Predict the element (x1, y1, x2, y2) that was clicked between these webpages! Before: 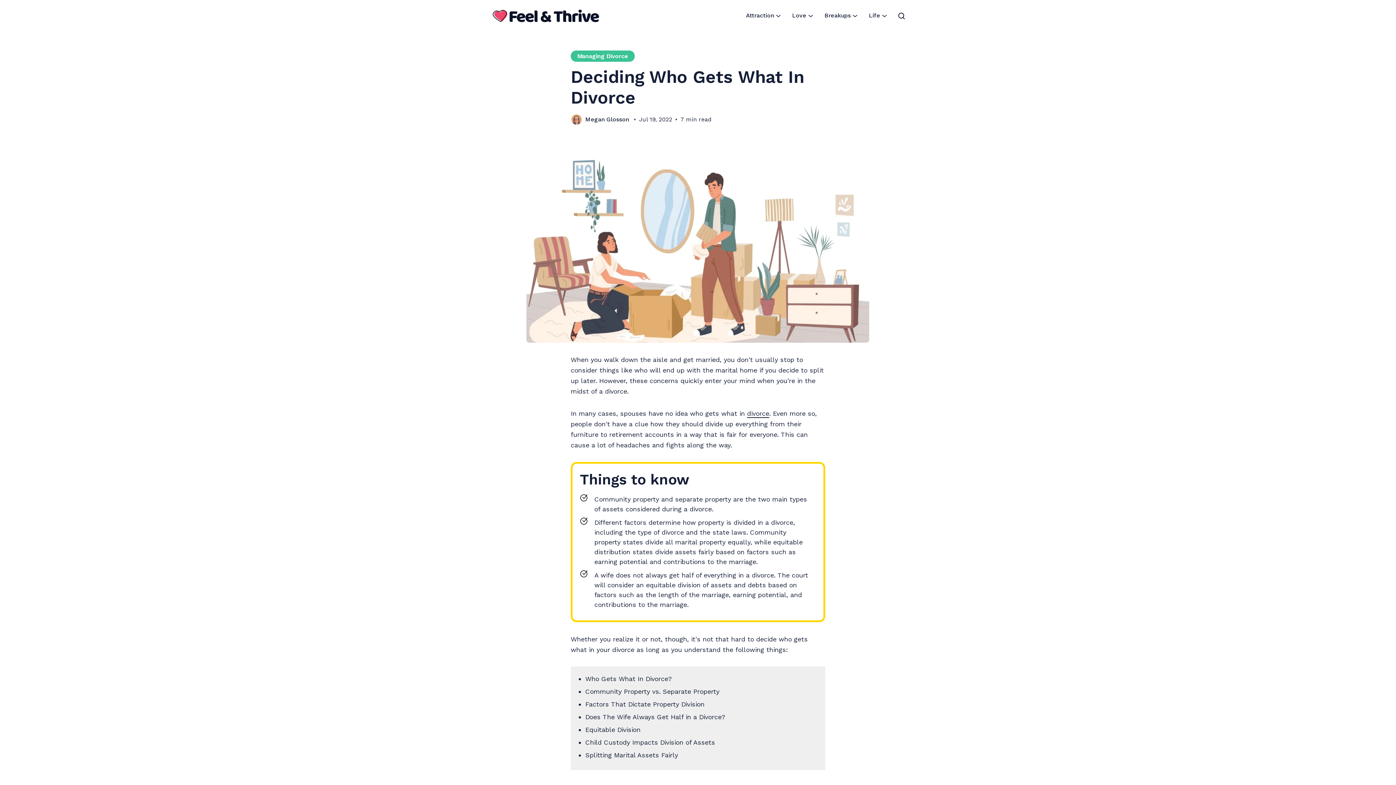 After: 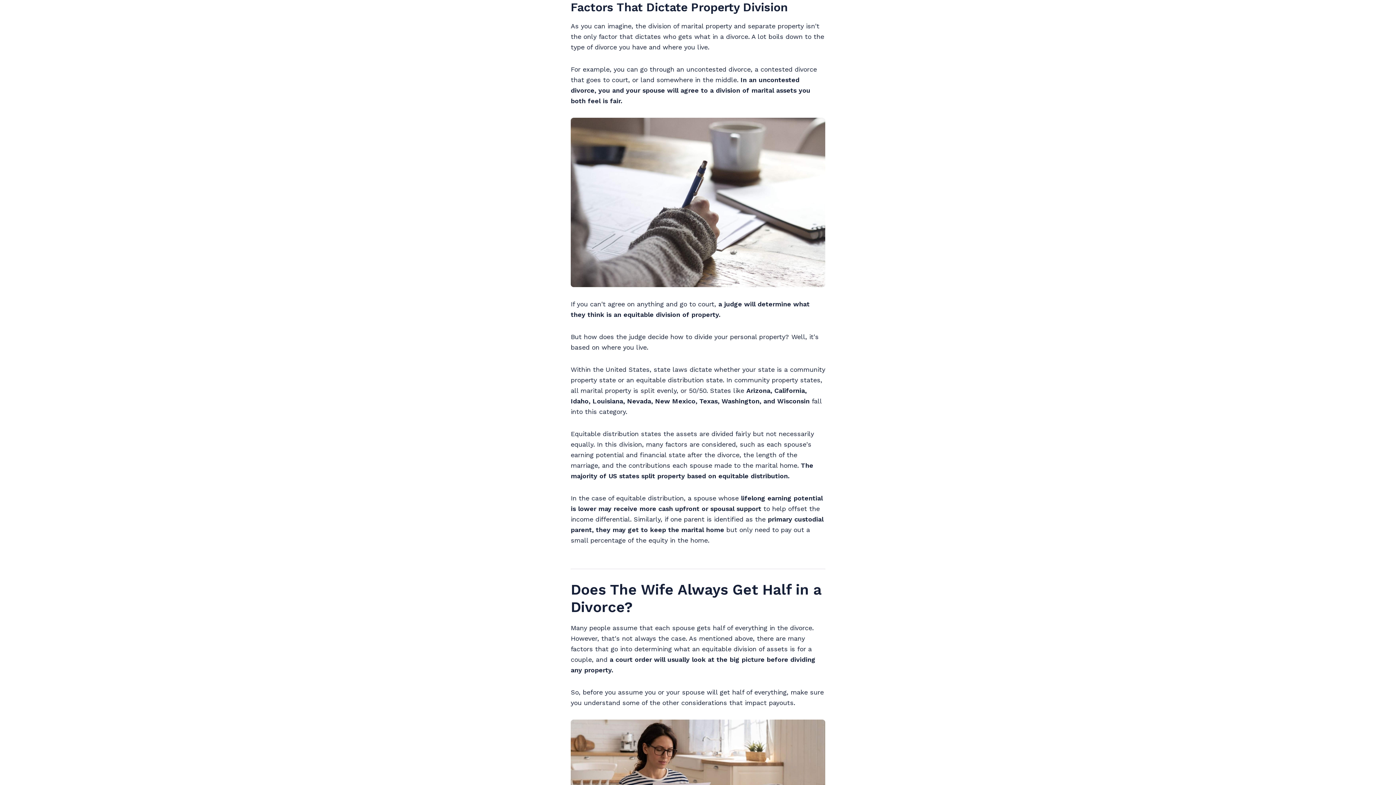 Action: bbox: (585, 700, 704, 708) label: Factors That Dictate Property Division